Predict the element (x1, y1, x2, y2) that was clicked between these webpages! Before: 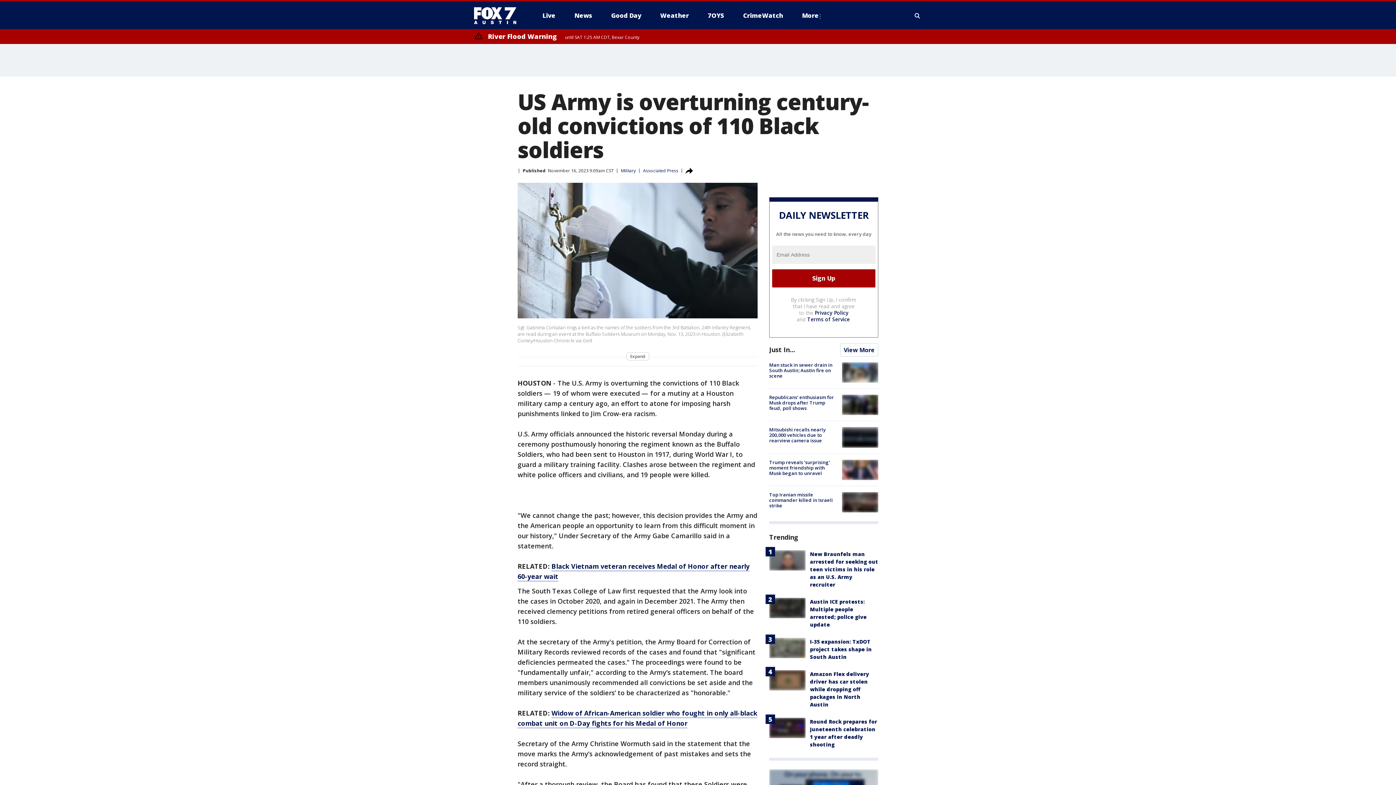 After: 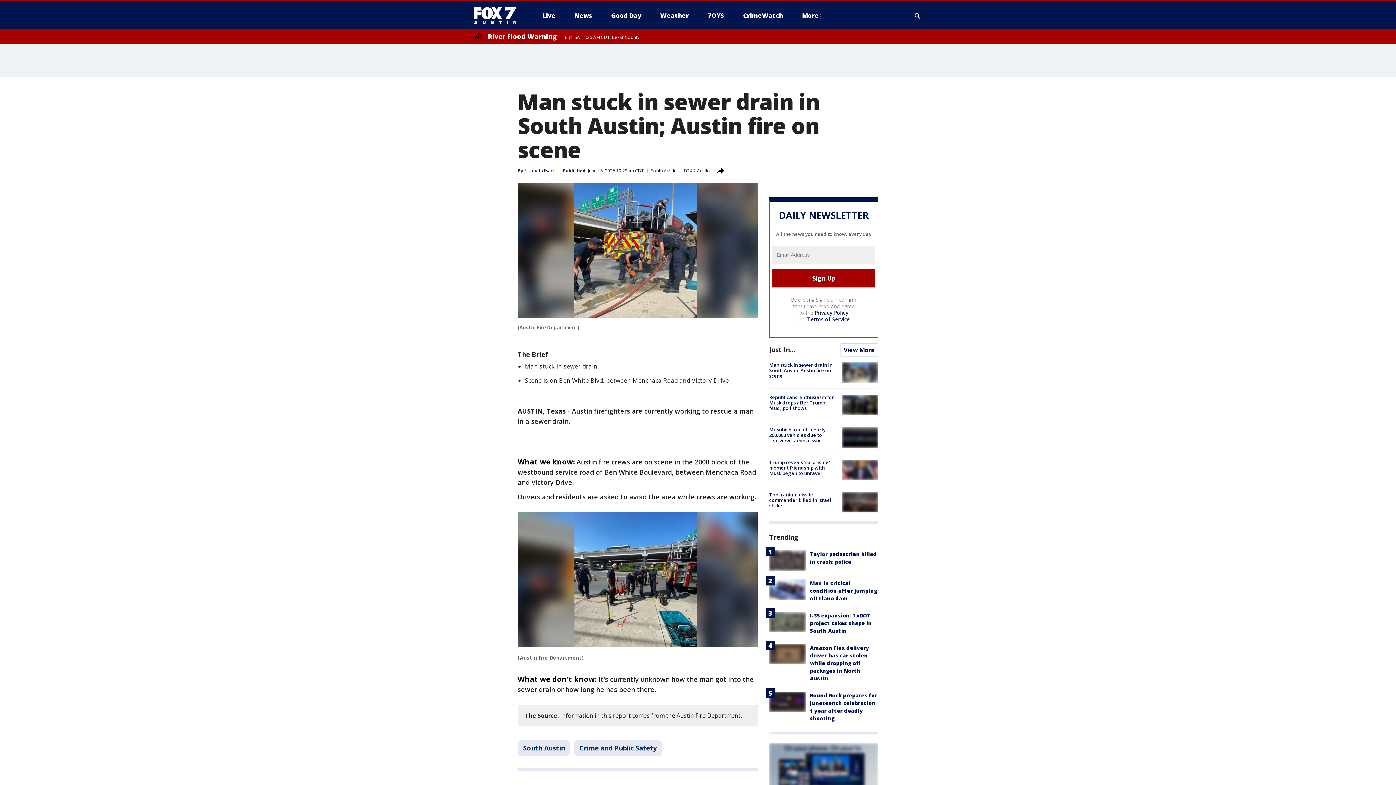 Action: bbox: (842, 362, 878, 382)